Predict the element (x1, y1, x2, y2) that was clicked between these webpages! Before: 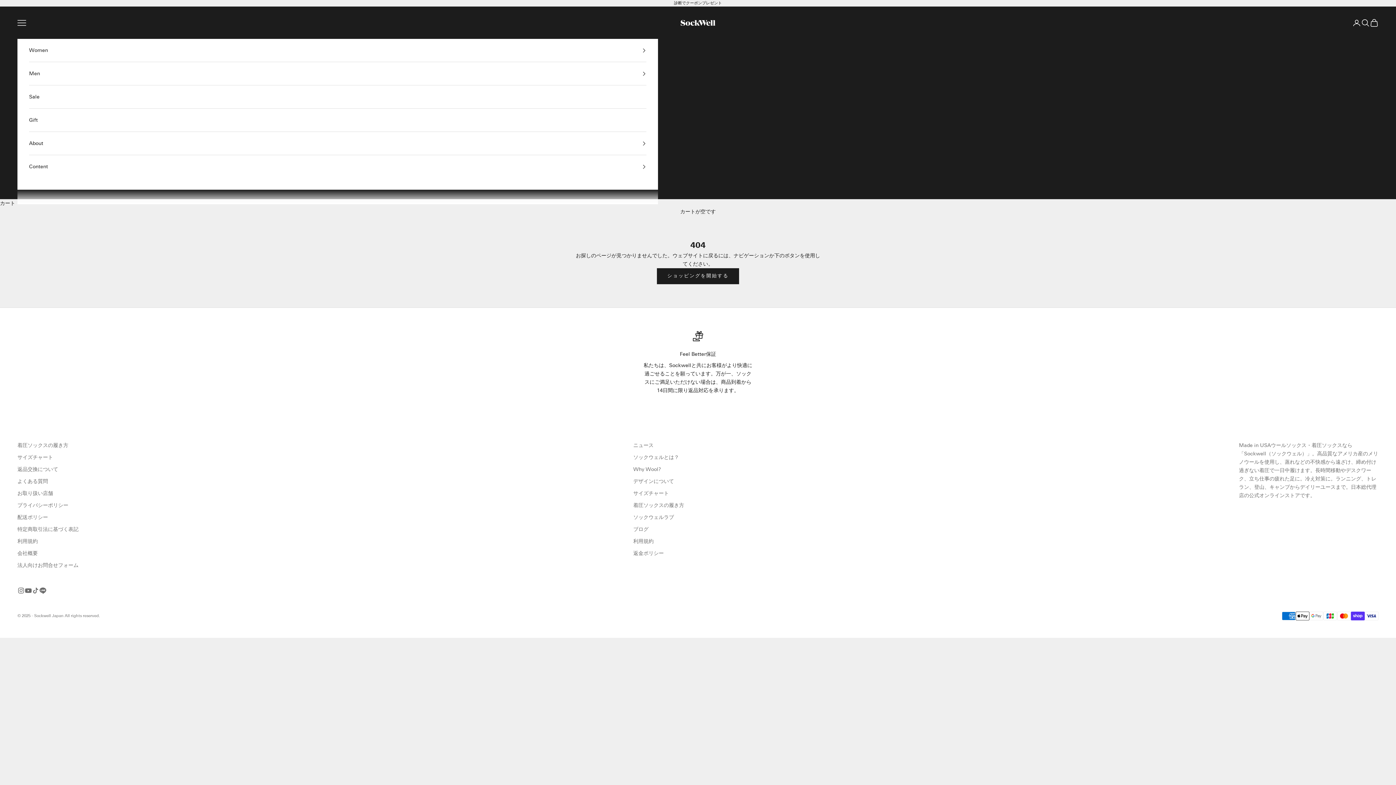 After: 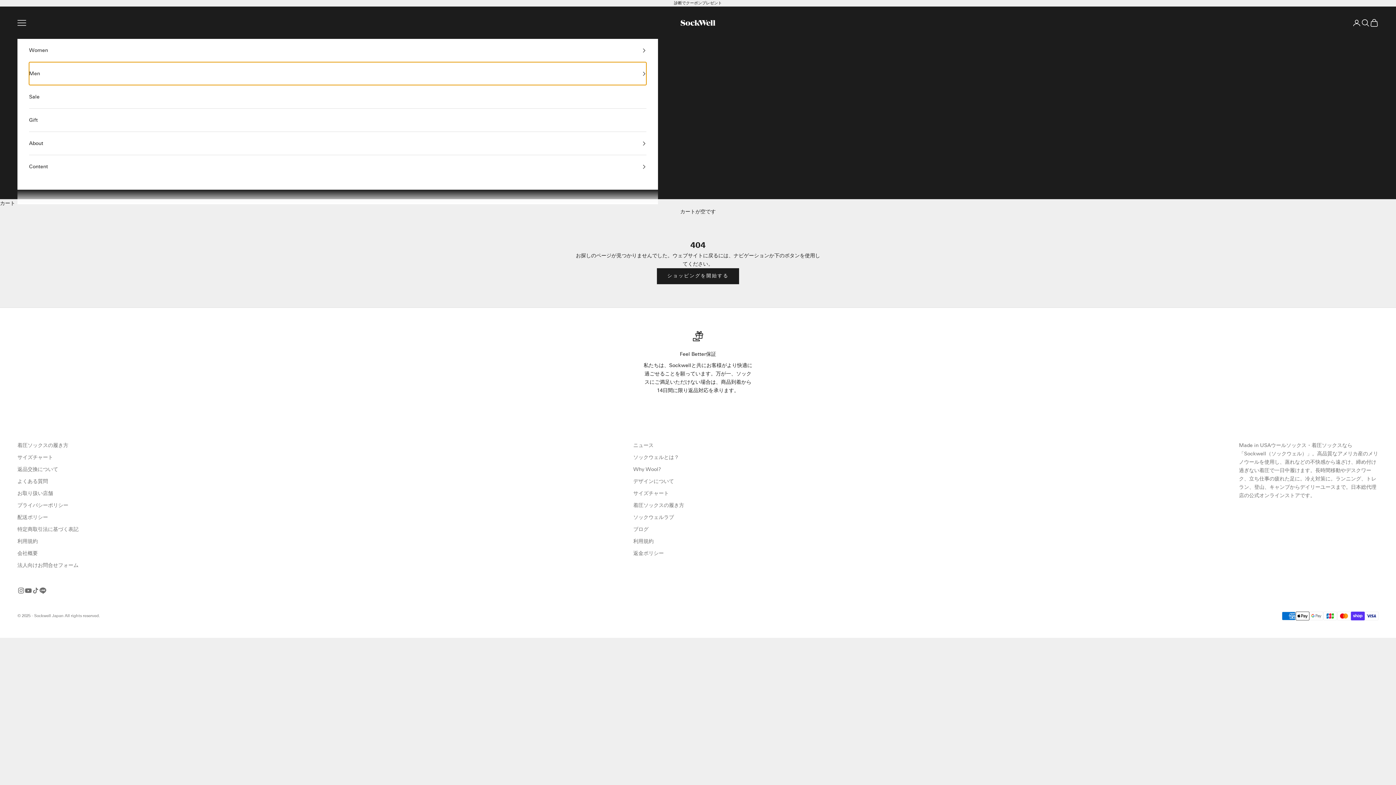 Action: bbox: (29, 62, 646, 85) label: Men